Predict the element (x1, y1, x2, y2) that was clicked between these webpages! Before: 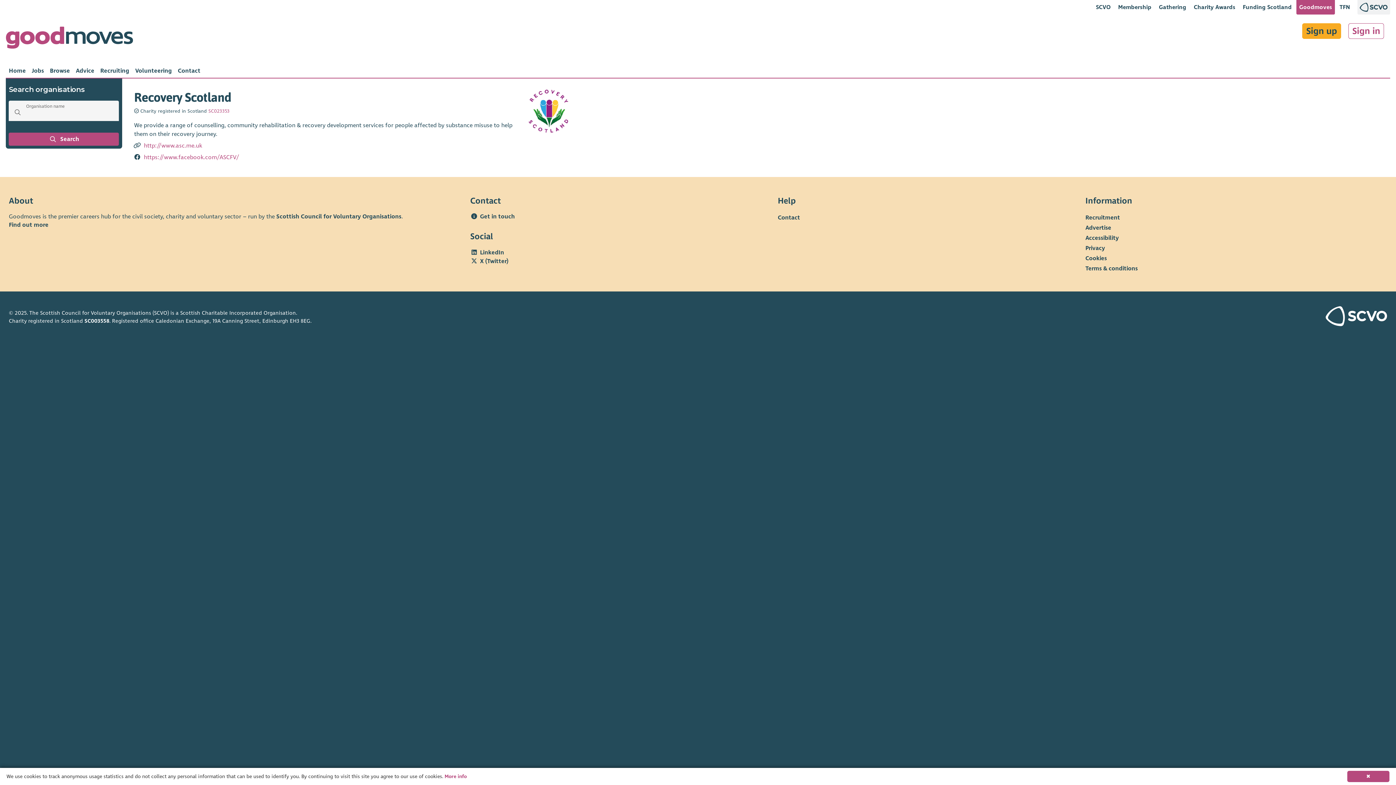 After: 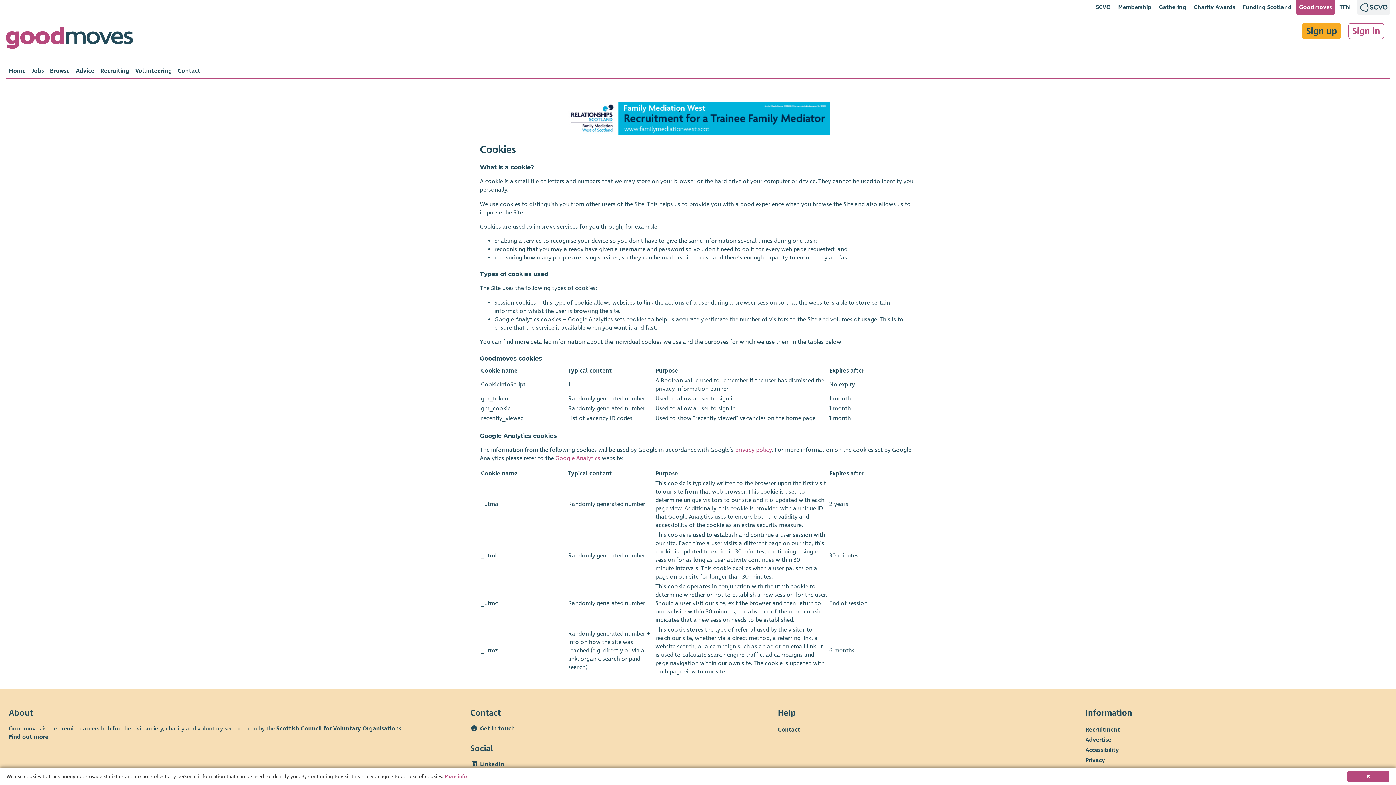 Action: bbox: (1085, 254, 1107, 263) label: Cookies